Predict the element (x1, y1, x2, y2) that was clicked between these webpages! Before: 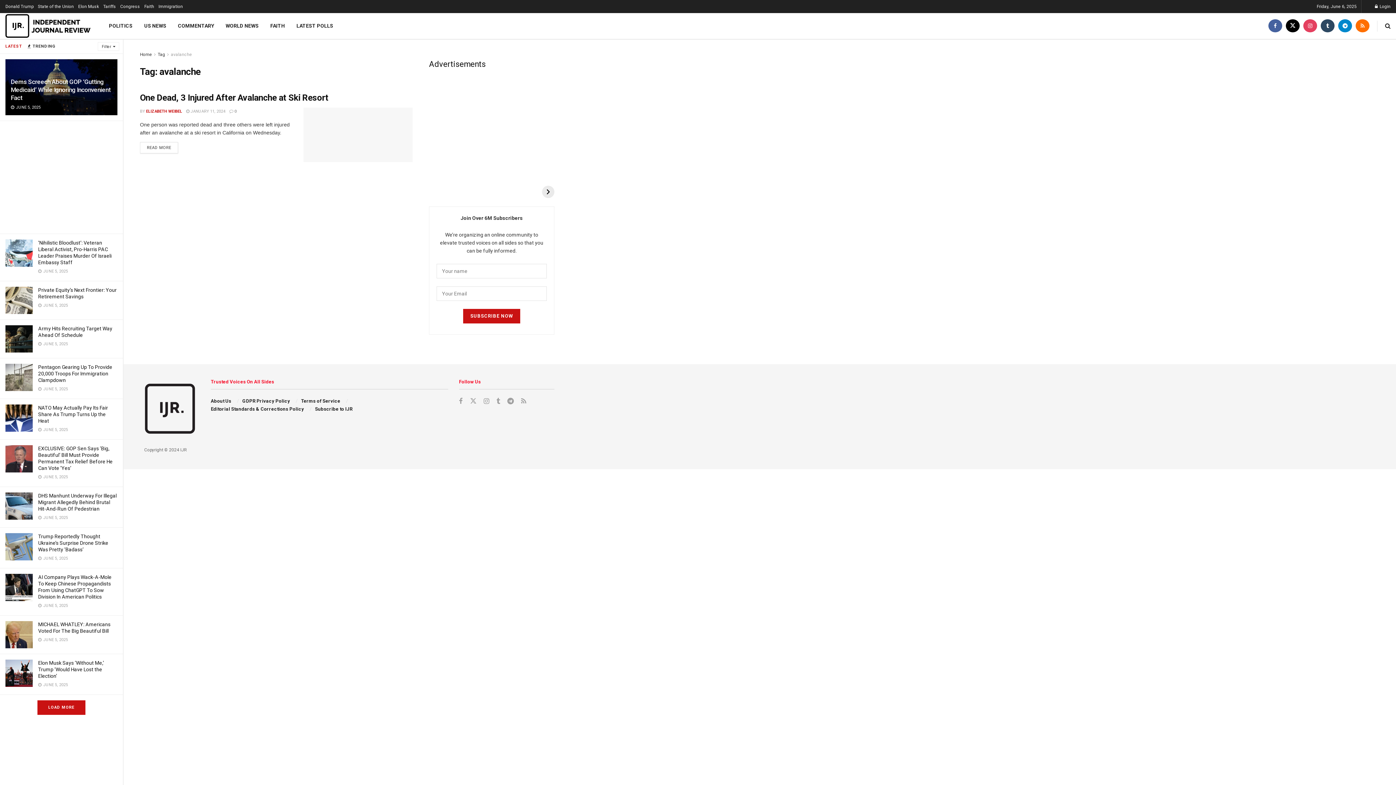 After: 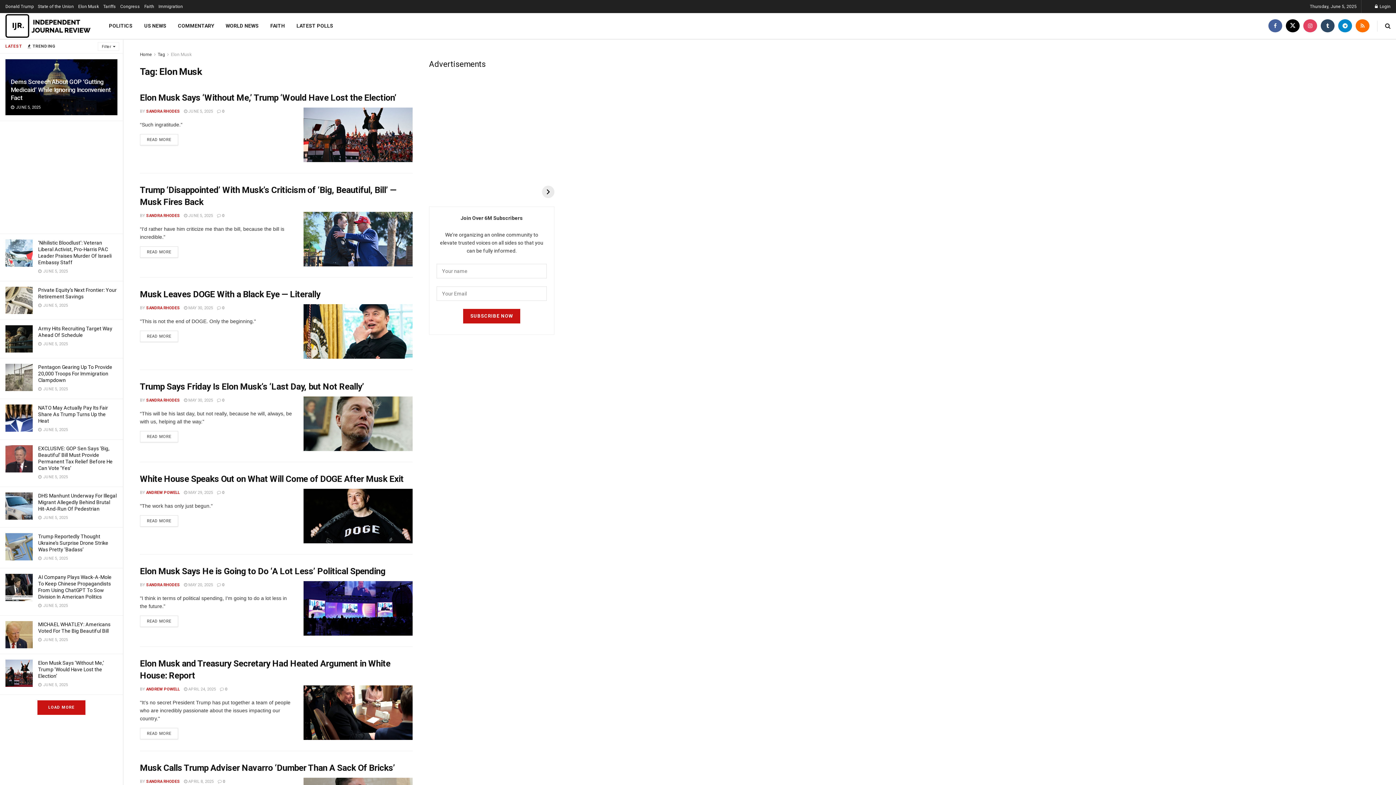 Action: label: Elon Musk bbox: (78, 0, 98, 13)